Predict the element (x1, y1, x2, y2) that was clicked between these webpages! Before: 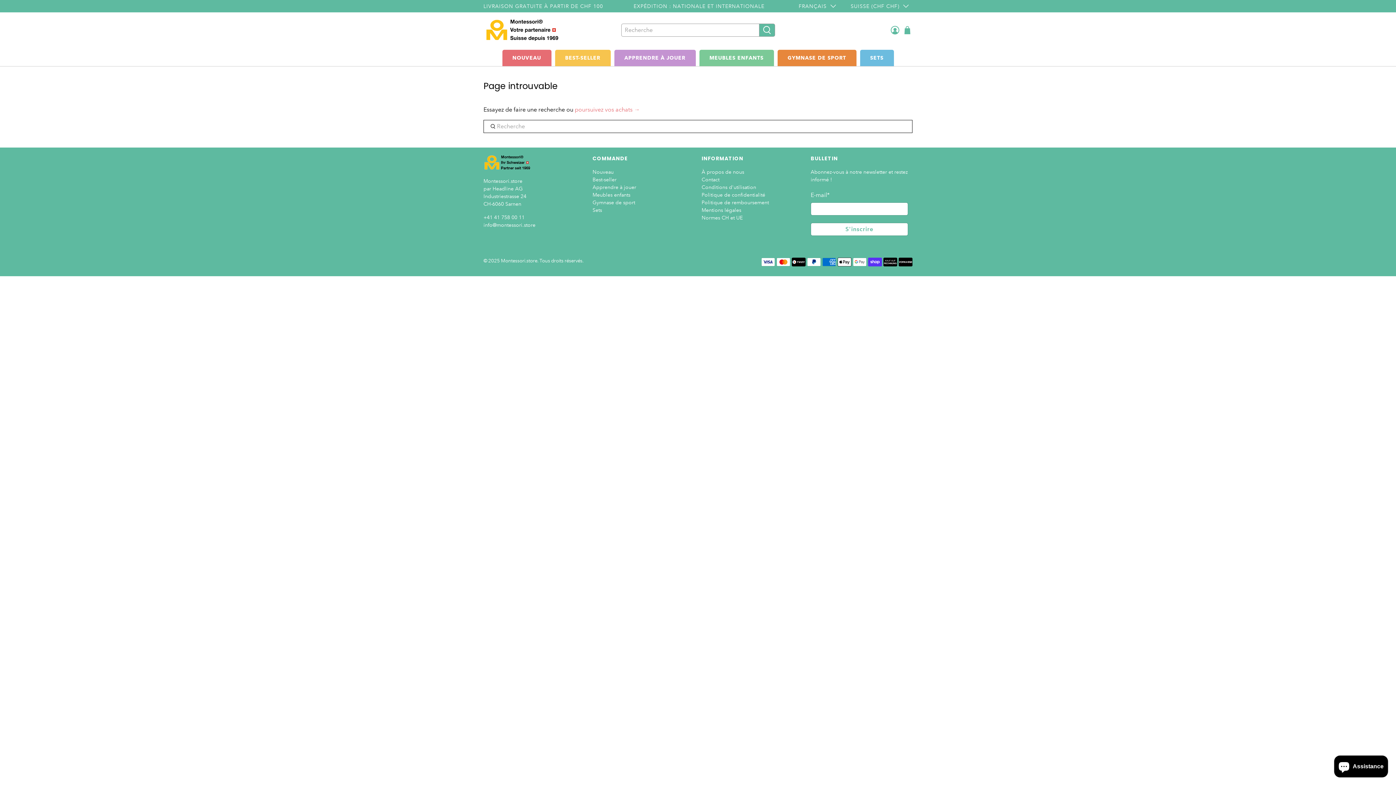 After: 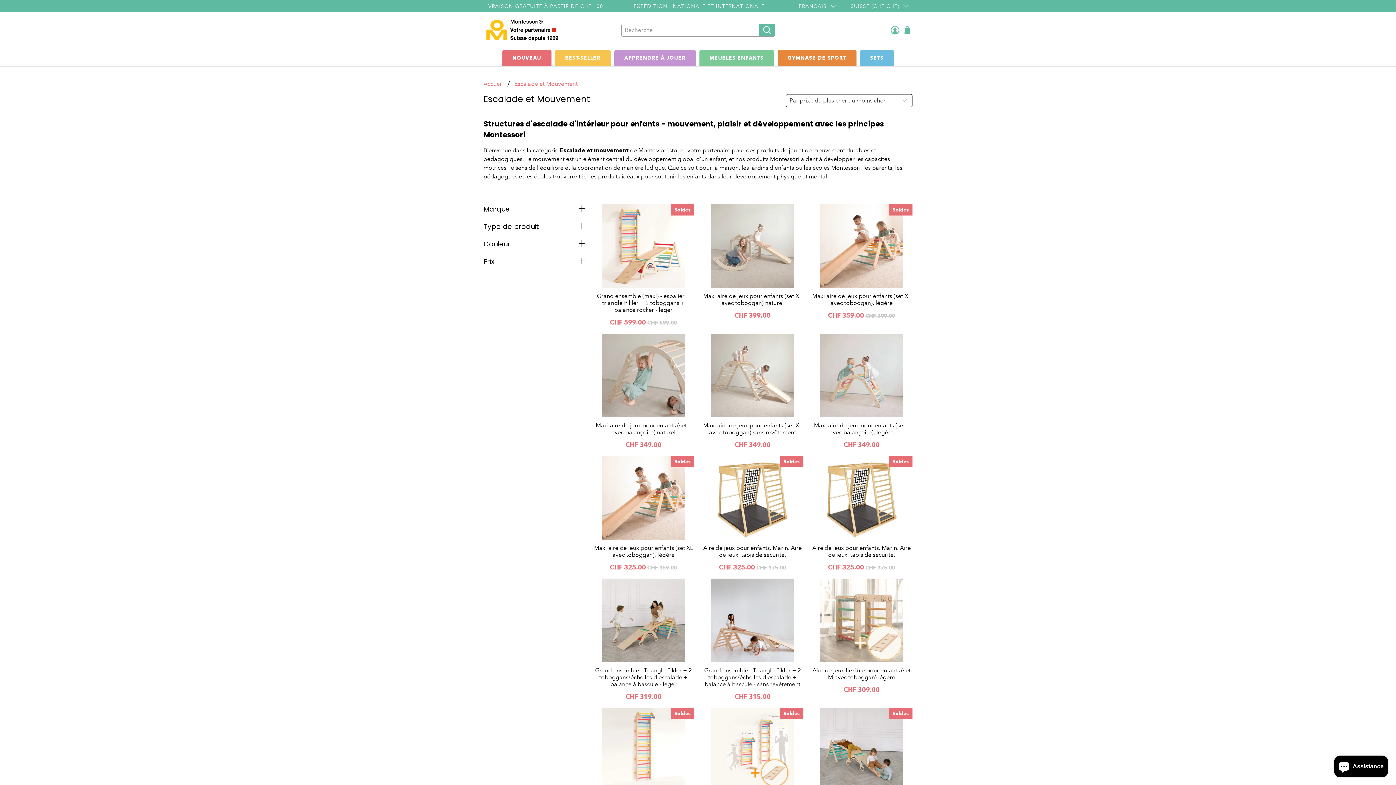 Action: label: GYMNASE DE SPORT bbox: (775, 49, 852, 66)